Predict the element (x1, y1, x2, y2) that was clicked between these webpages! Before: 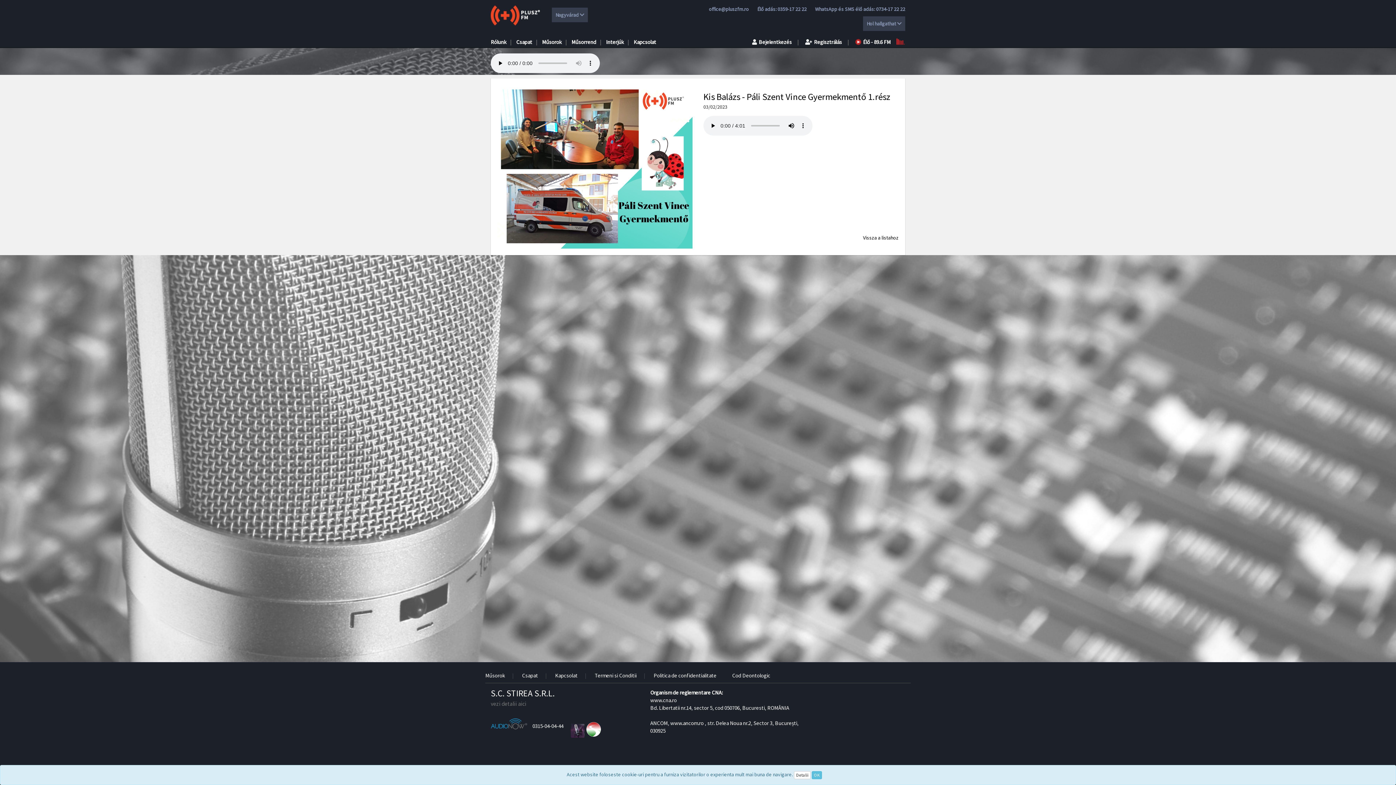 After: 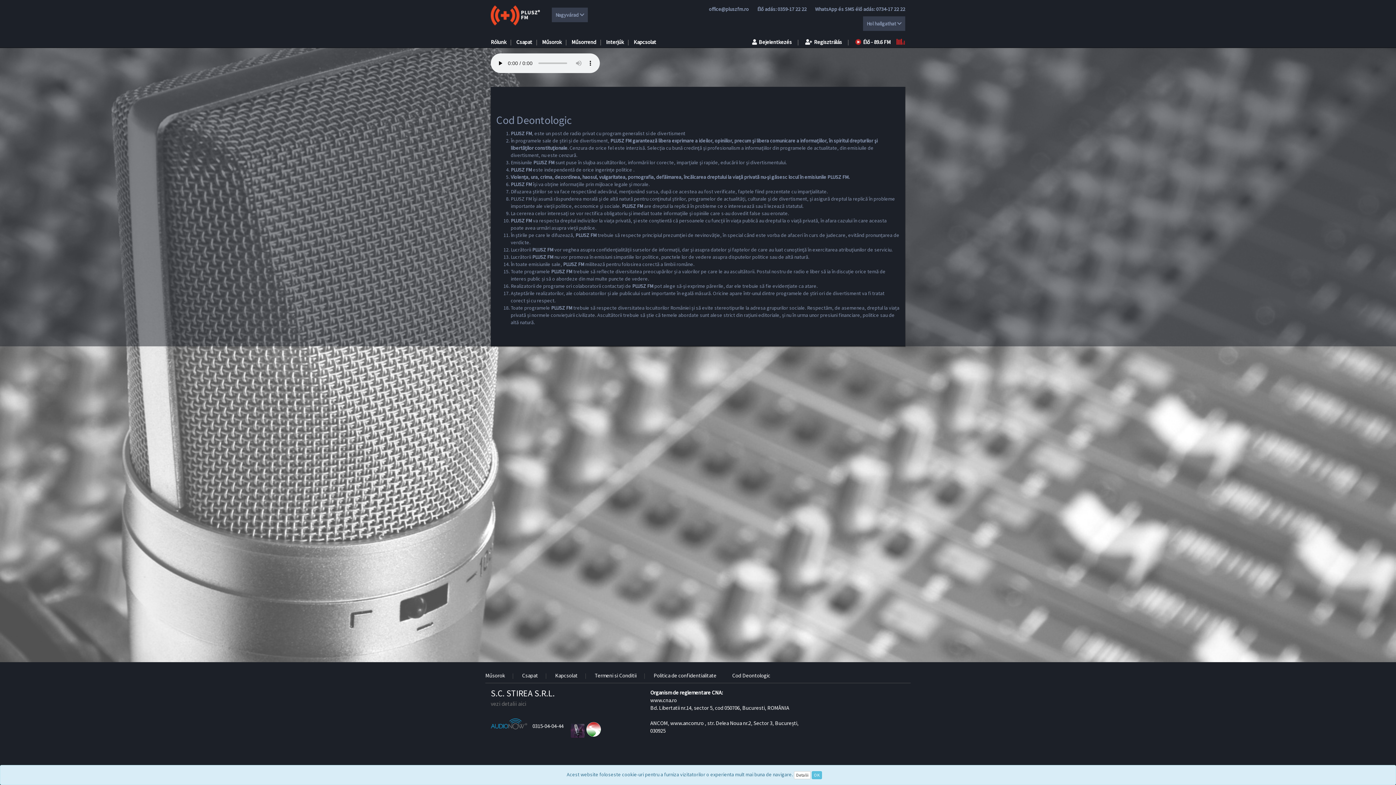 Action: bbox: (732, 672, 770, 679) label: Cod Deontologic